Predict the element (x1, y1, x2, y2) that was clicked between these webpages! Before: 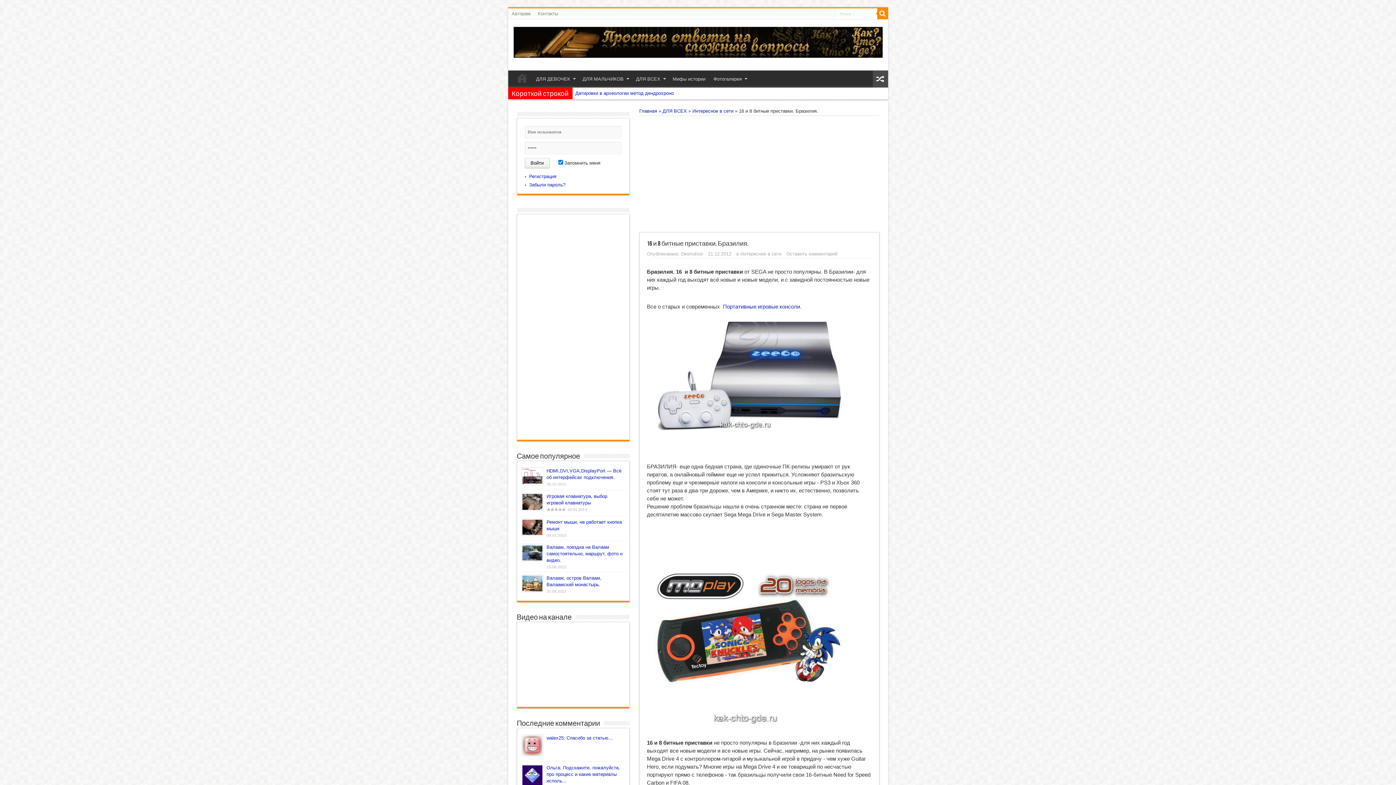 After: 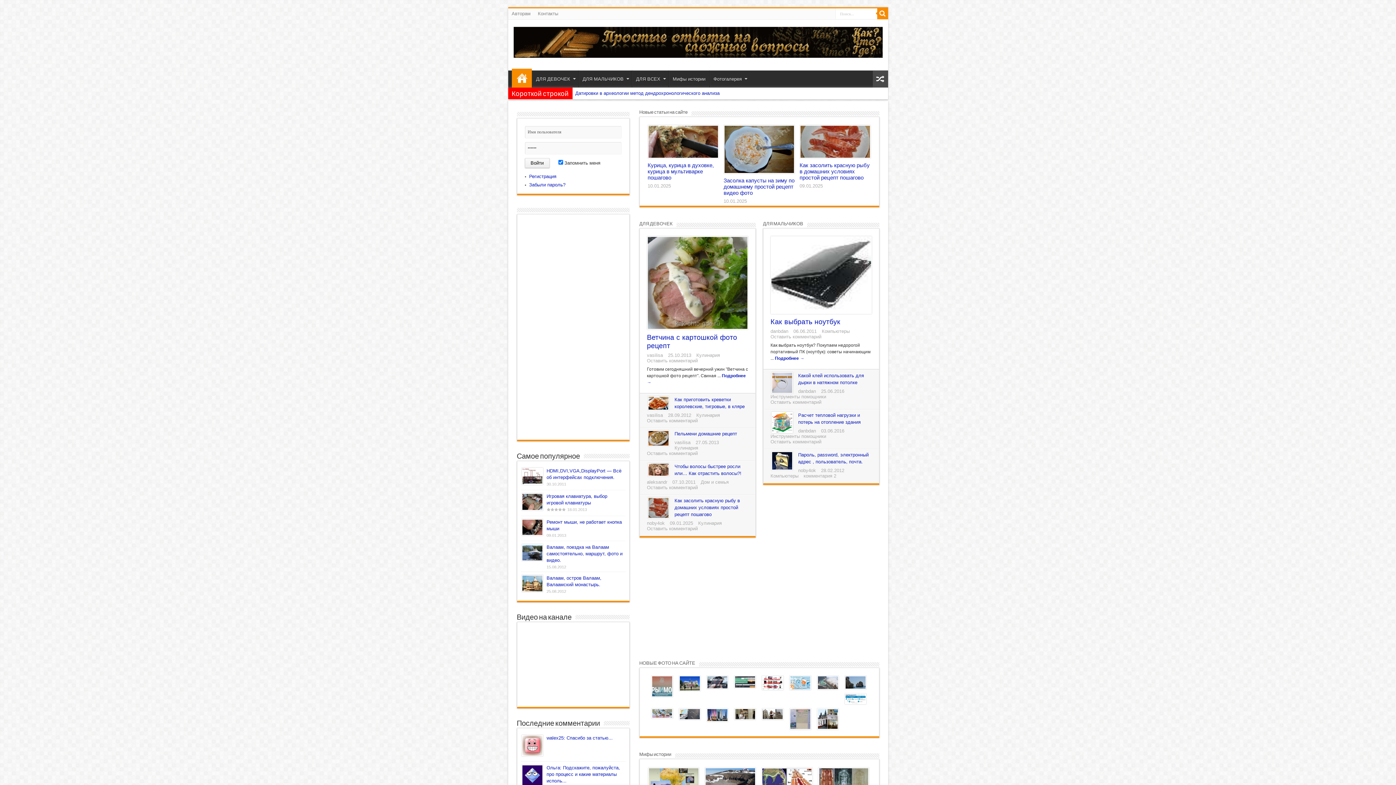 Action: bbox: (511, 70, 531, 89) label: Главная